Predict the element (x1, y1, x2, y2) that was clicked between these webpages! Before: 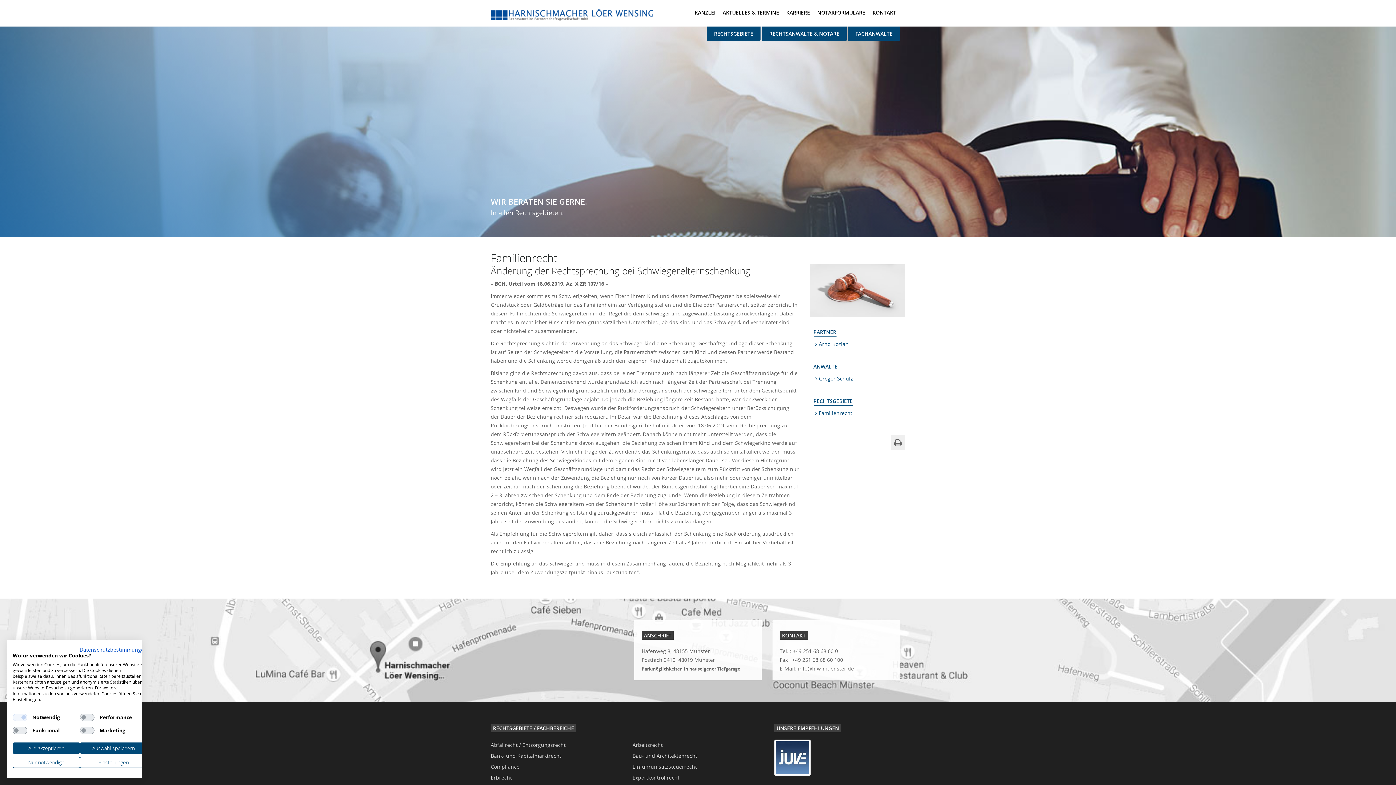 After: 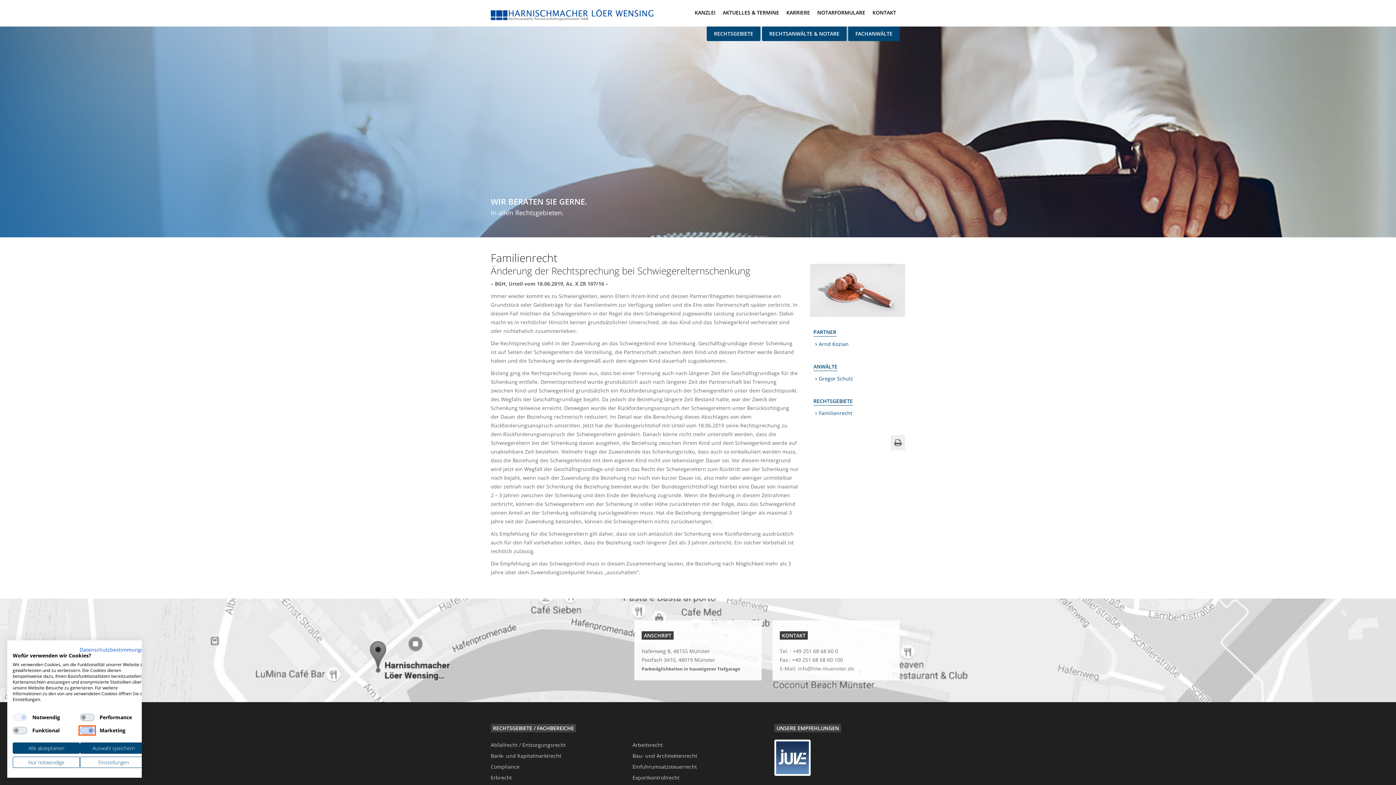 Action: bbox: (80, 727, 94, 734) label: Marketing